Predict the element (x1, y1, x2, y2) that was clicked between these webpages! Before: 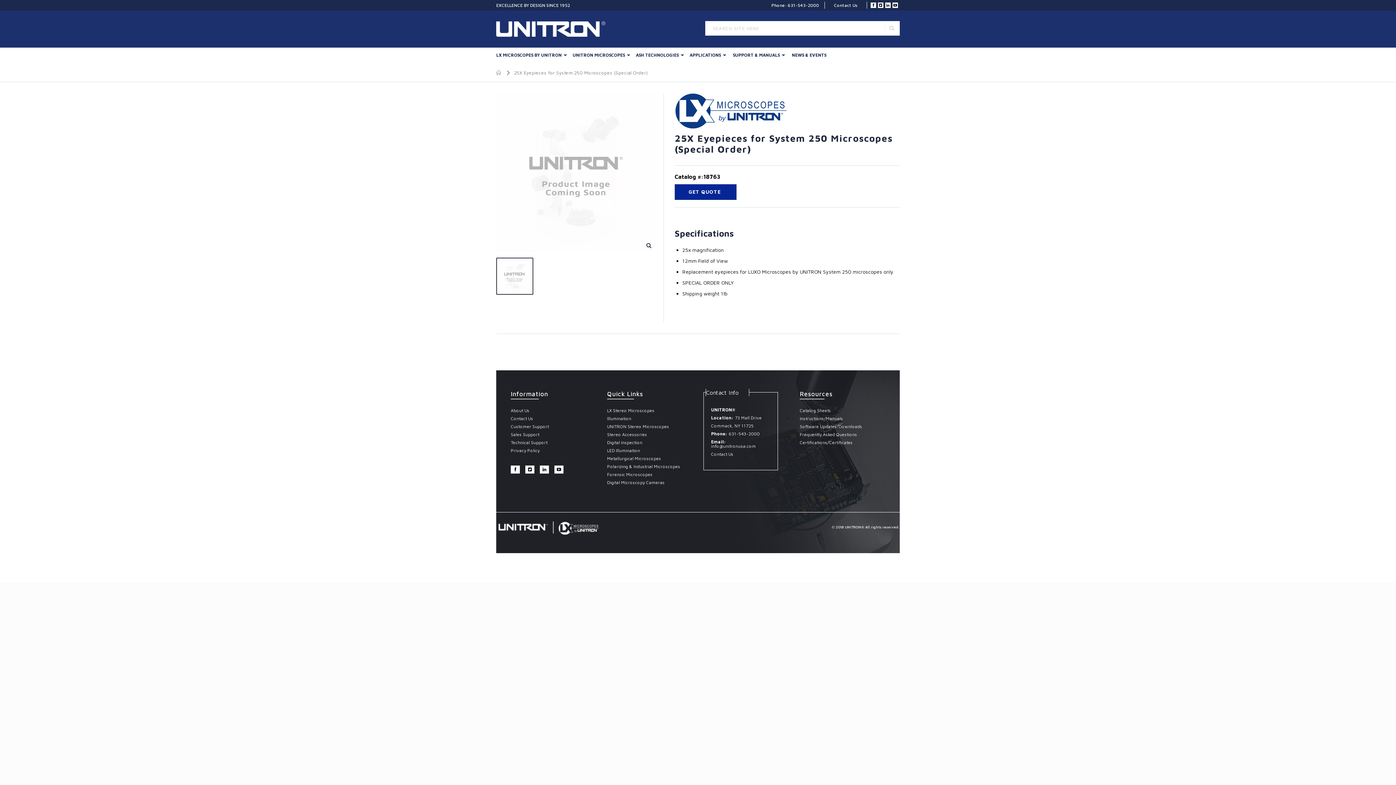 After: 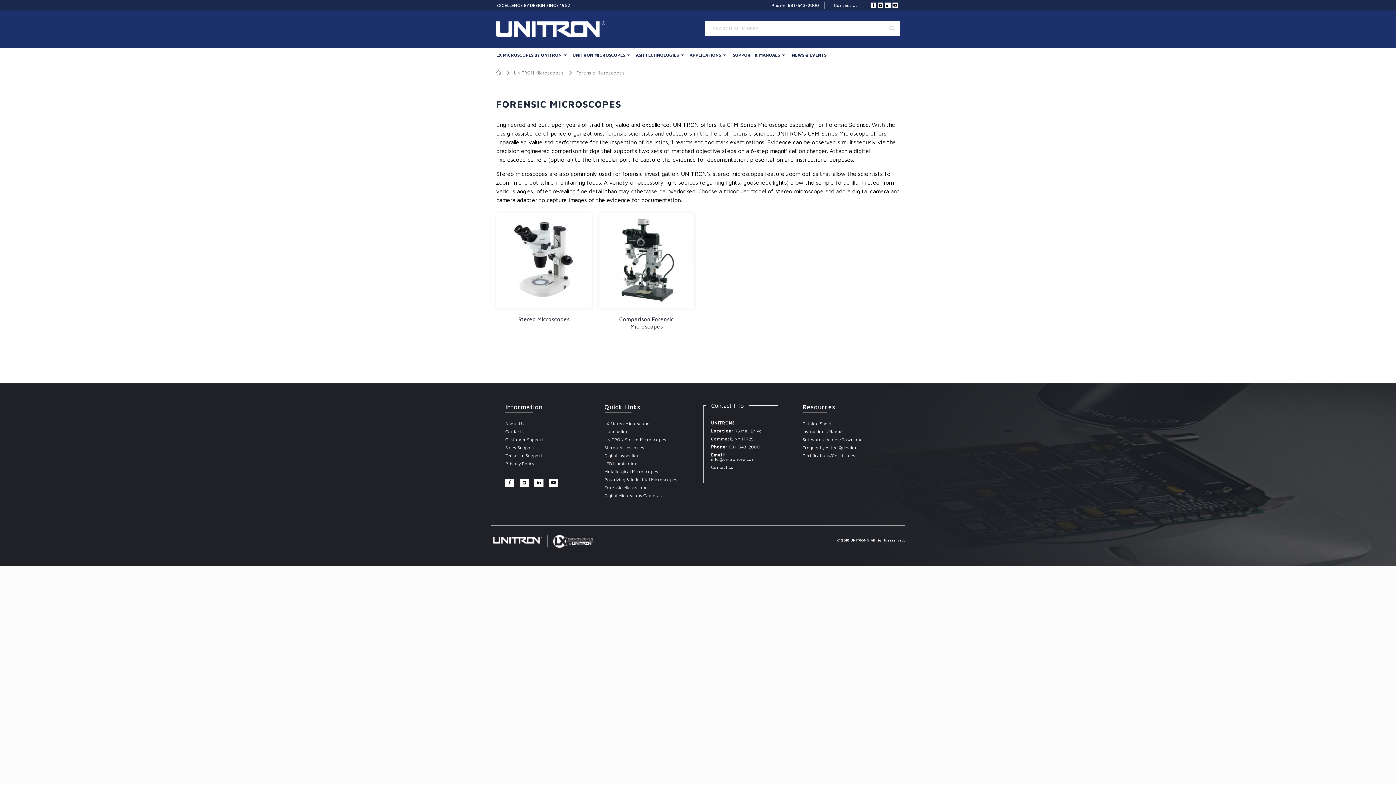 Action: label: Forensic Microscopes bbox: (607, 471, 652, 477)